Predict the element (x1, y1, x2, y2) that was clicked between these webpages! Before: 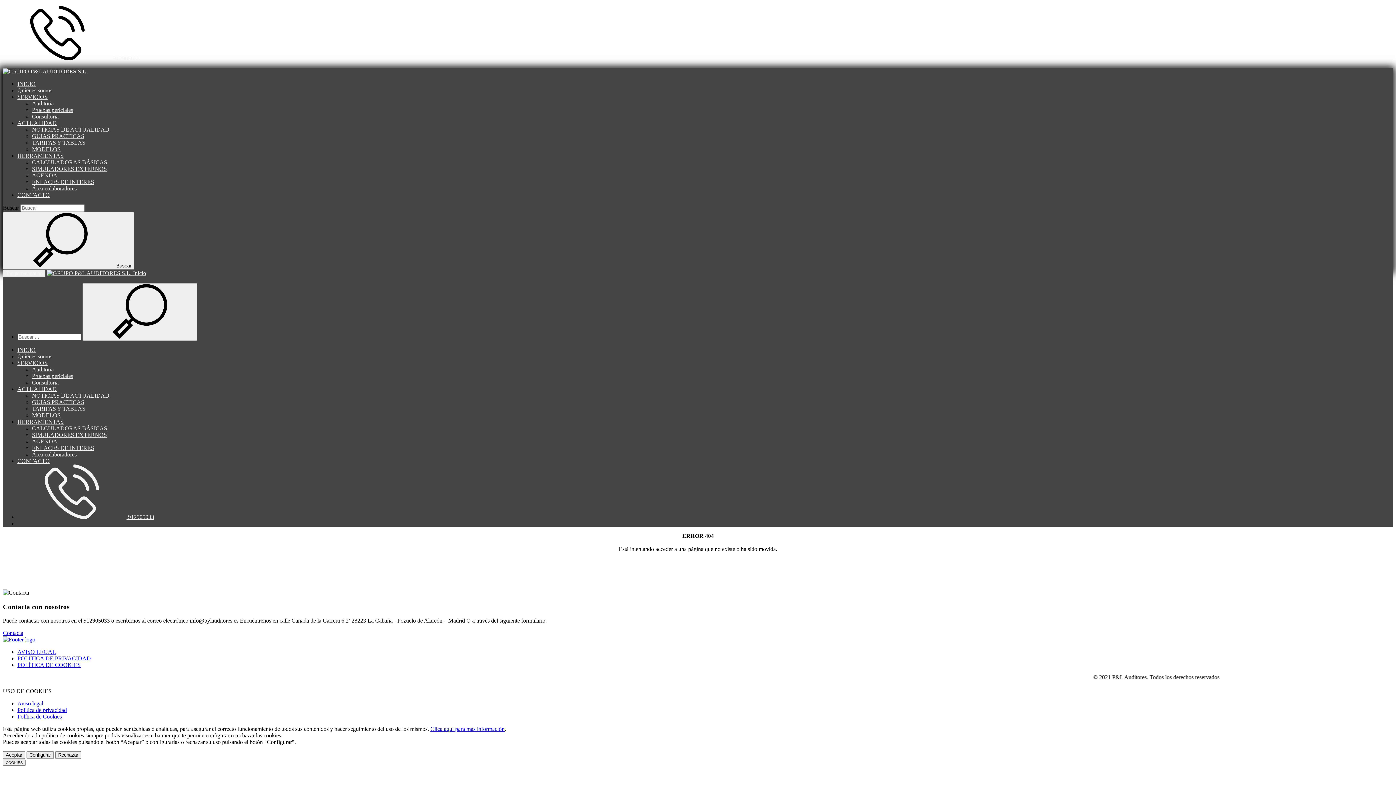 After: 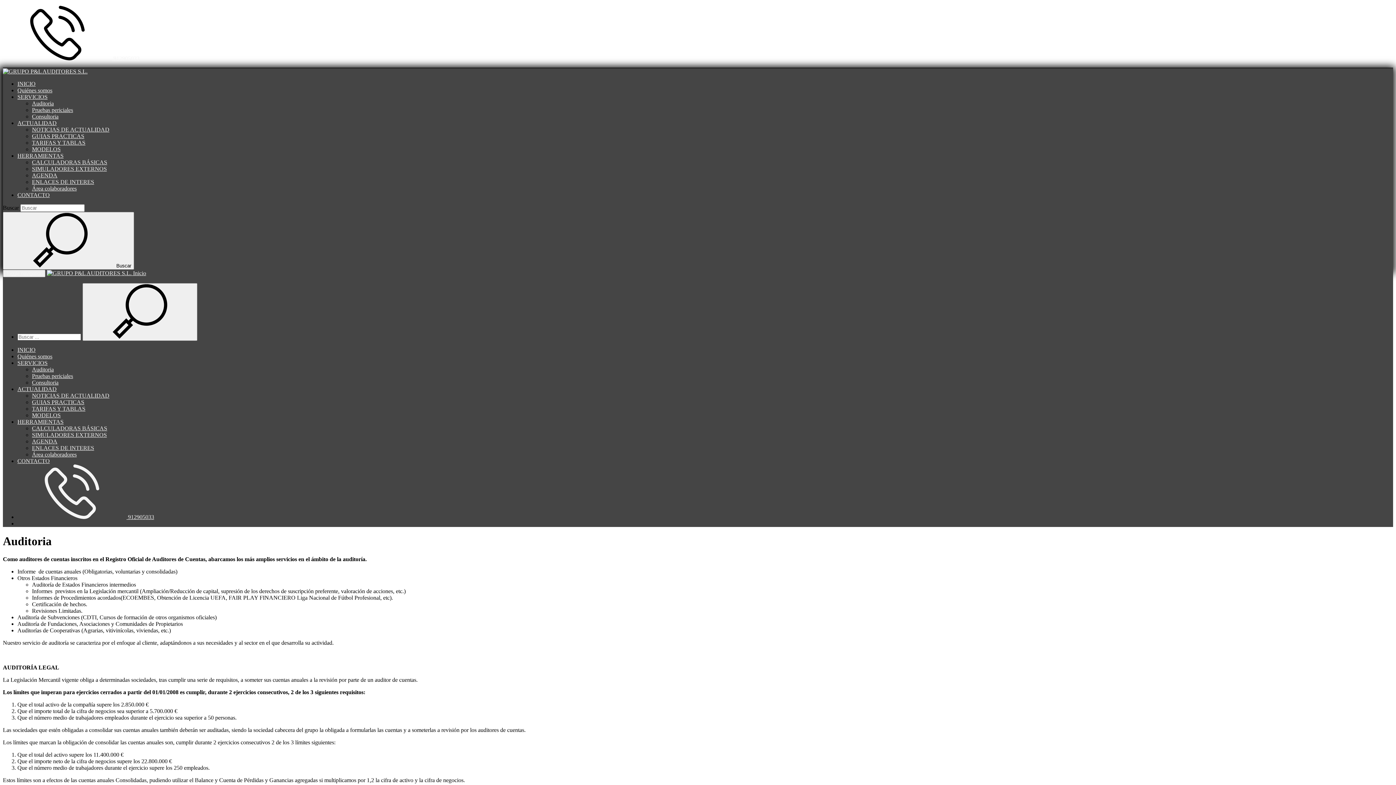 Action: bbox: (32, 366, 53, 372) label: Auditoria